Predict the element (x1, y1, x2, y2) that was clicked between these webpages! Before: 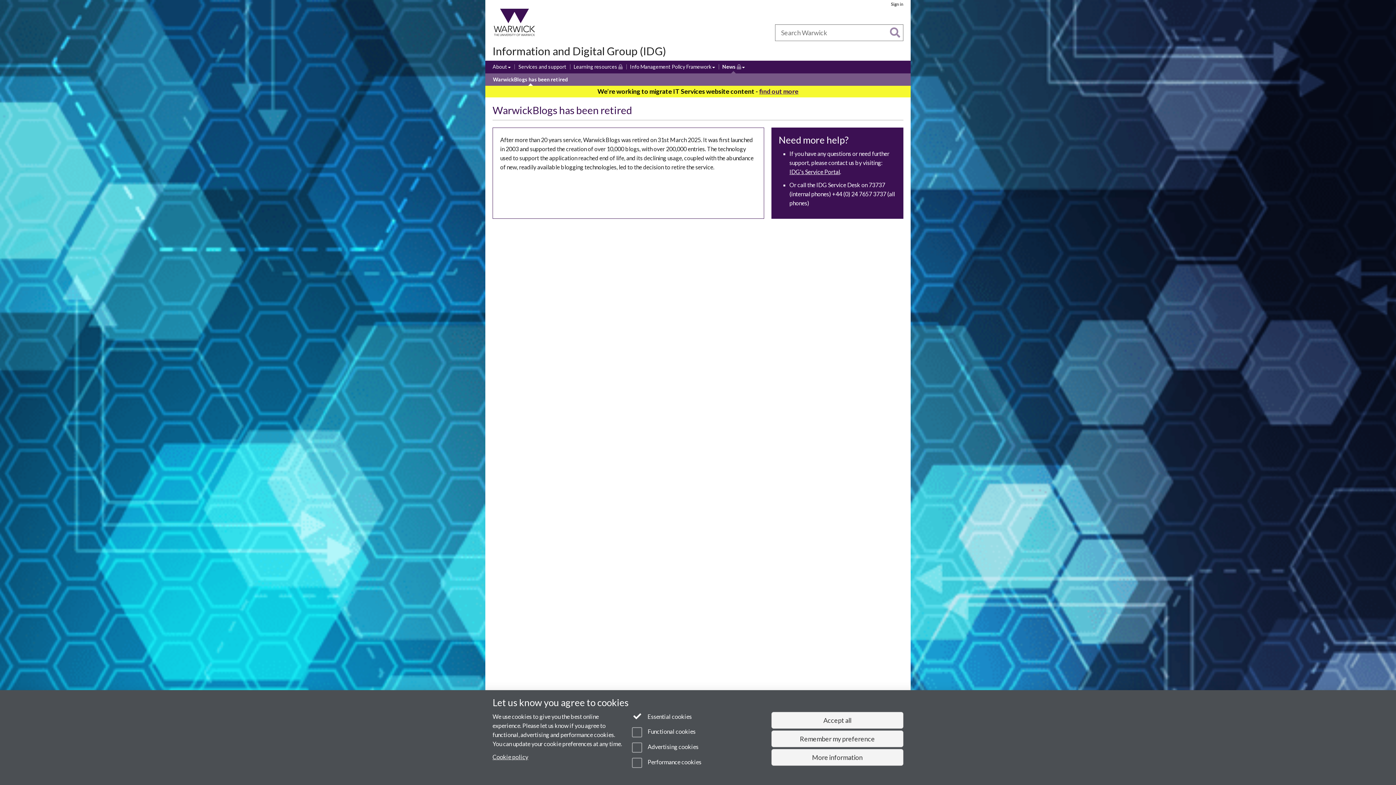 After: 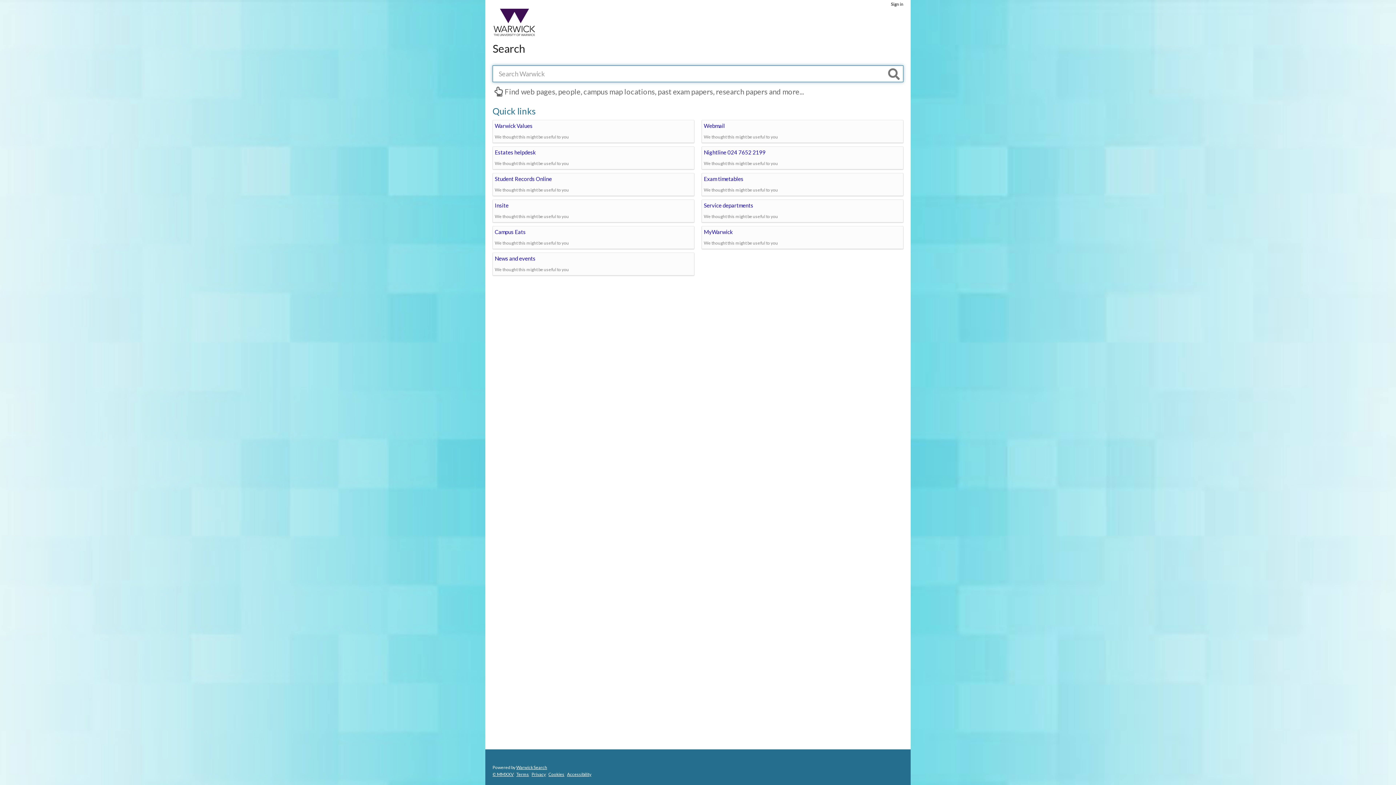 Action: label: Search bbox: (890, 27, 900, 38)